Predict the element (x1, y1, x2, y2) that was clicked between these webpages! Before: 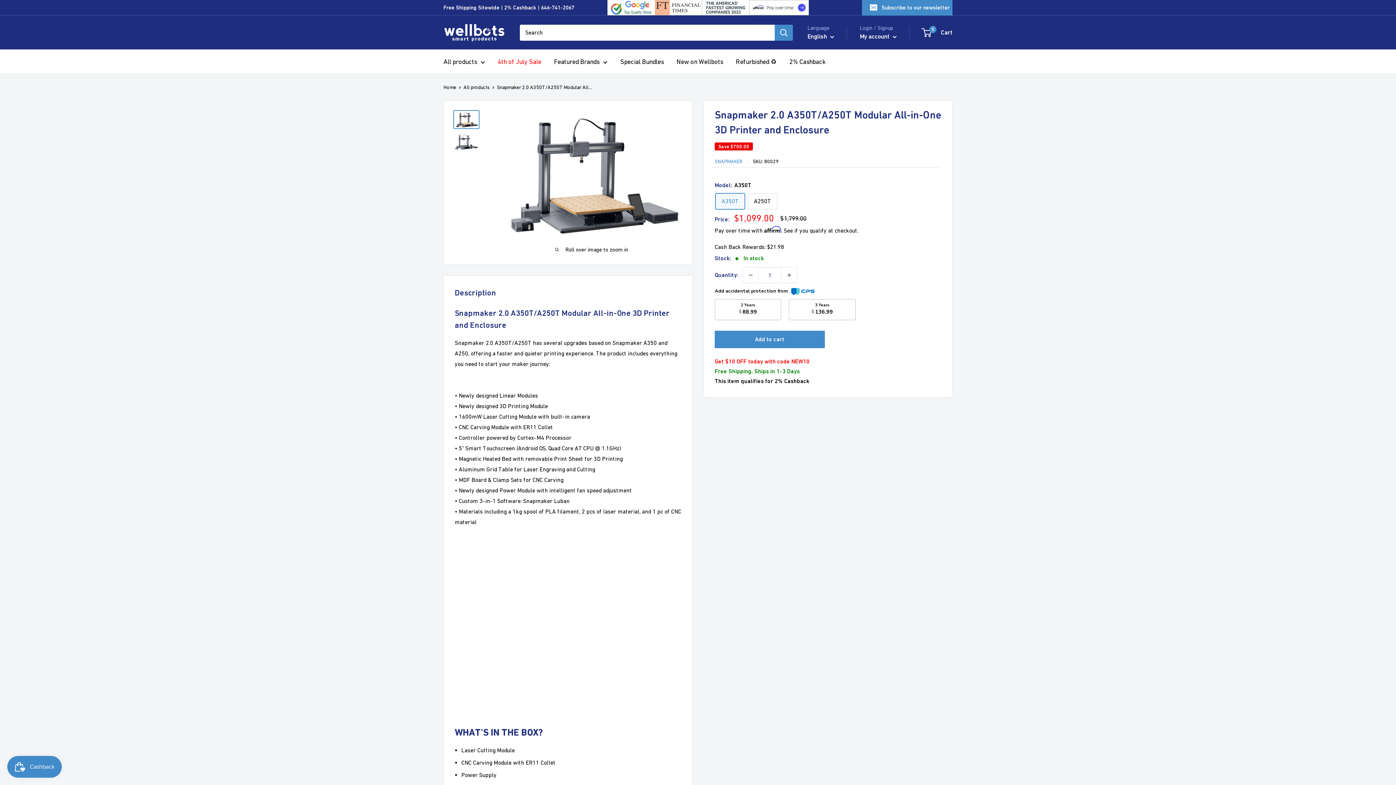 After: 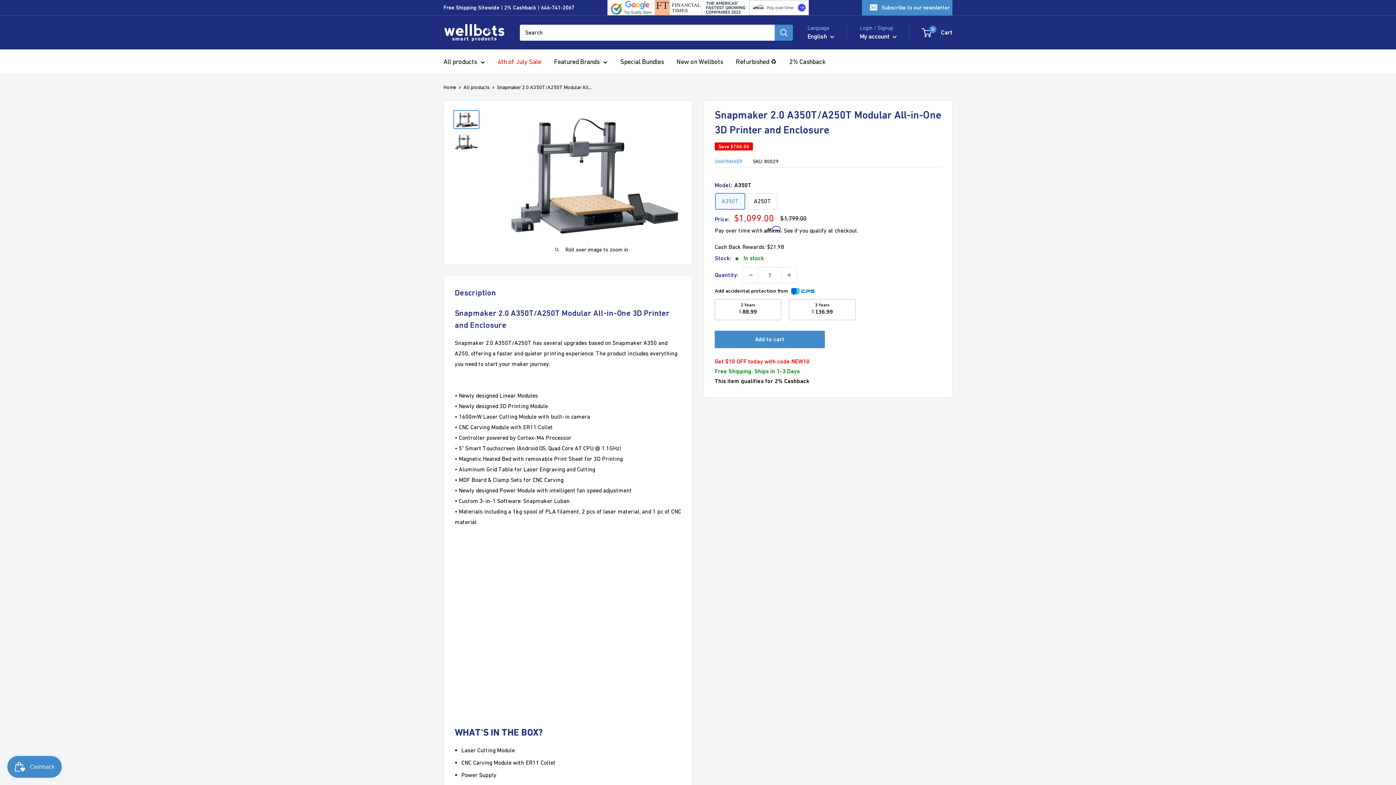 Action: bbox: (654, 0, 702, 15)